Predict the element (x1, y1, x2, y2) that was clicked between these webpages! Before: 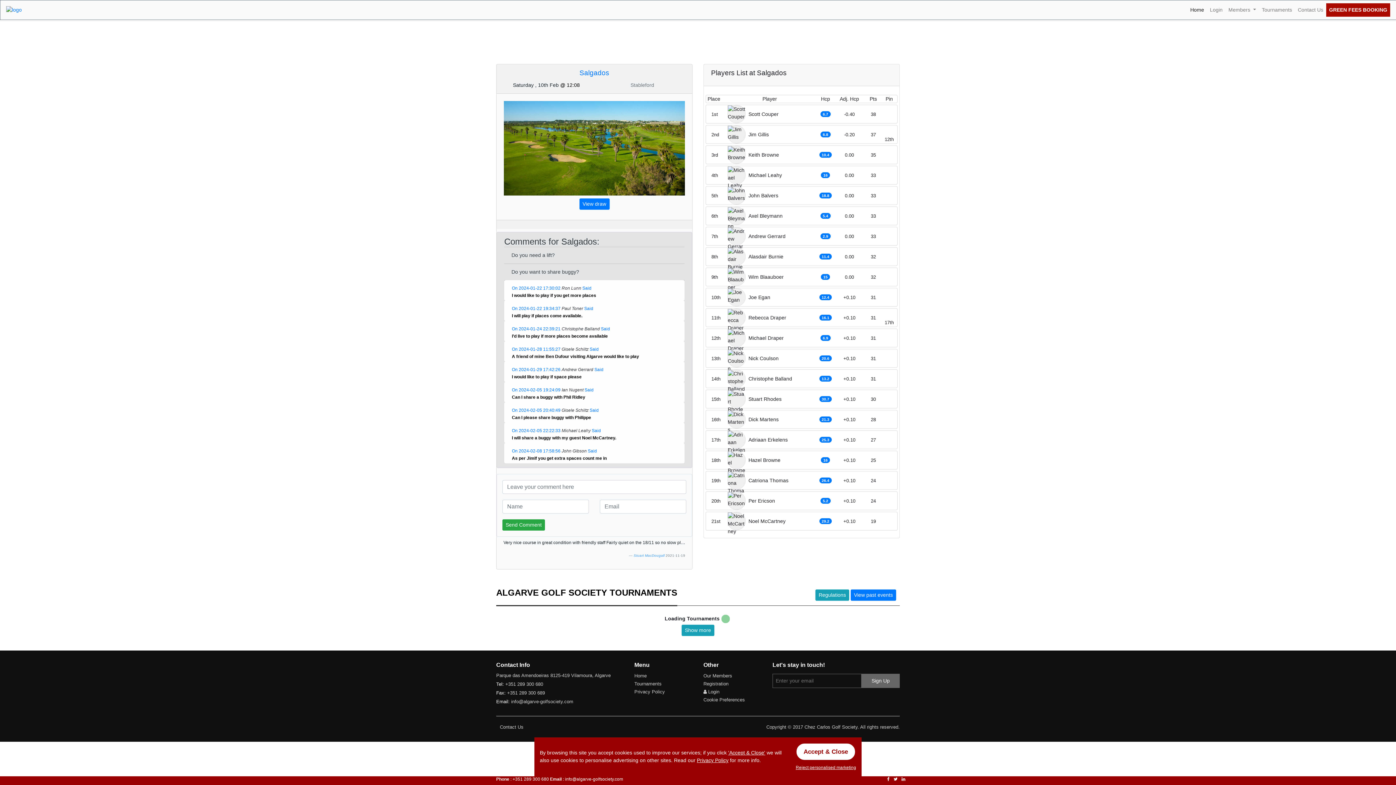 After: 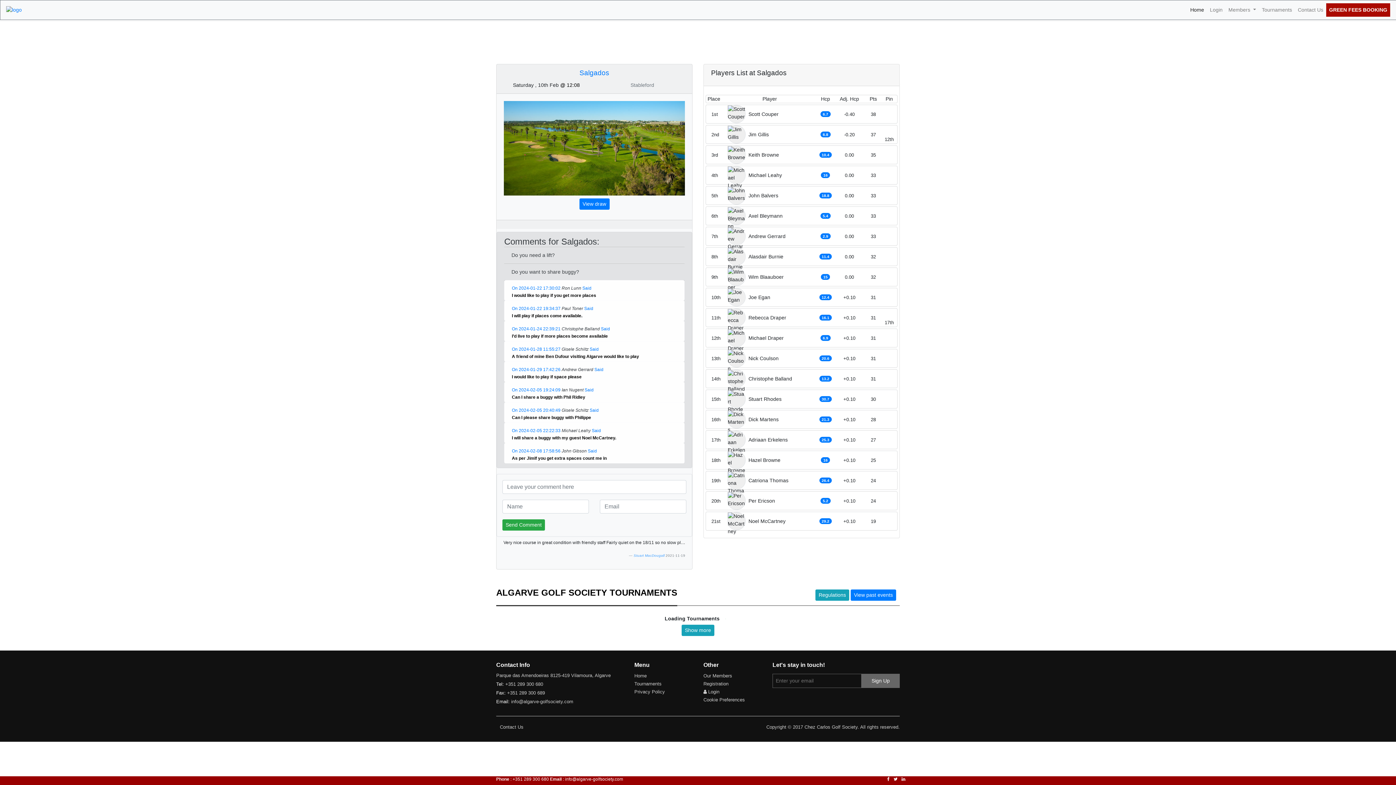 Action: bbox: (728, 750, 765, 756) label: 'Accept & Close'